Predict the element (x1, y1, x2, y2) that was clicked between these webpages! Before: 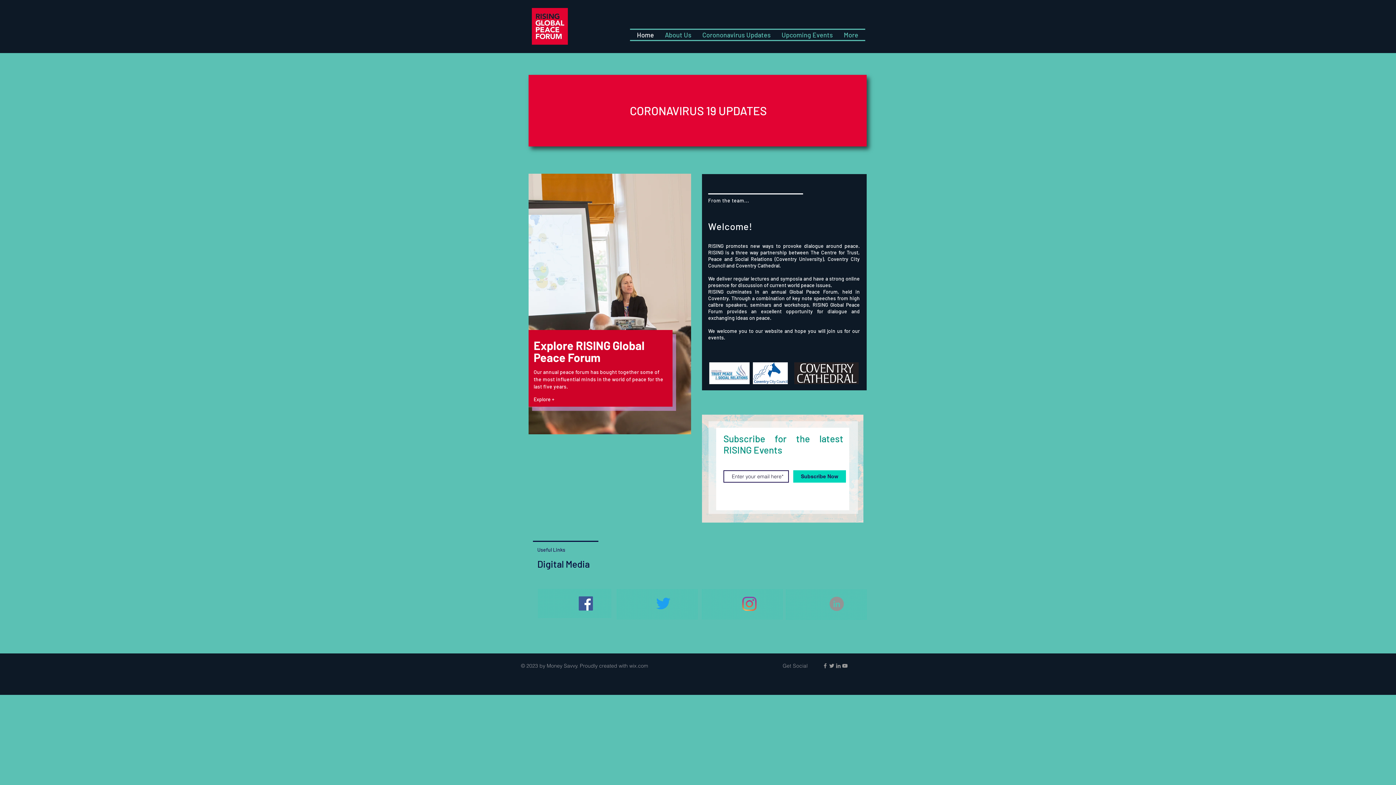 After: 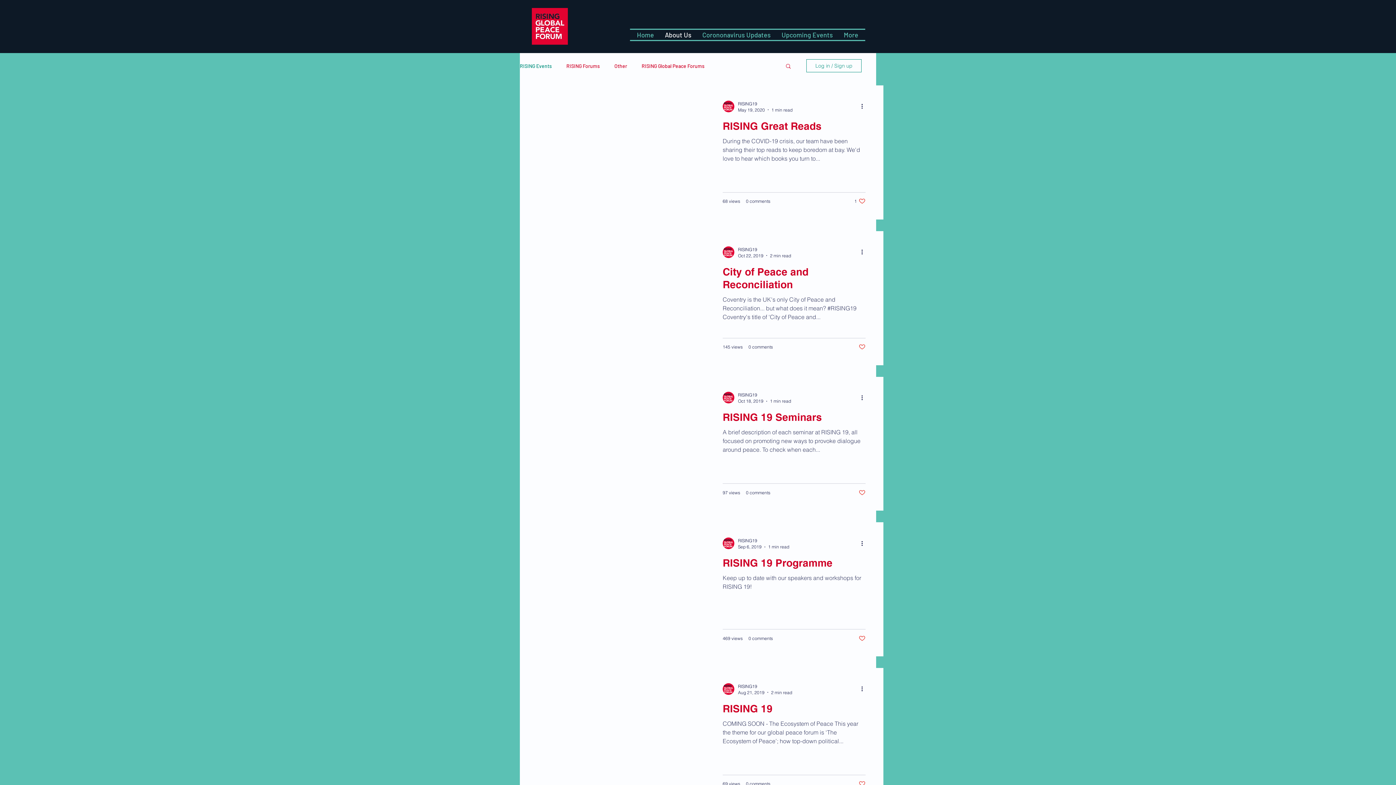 Action: bbox: (659, 29, 697, 40) label: About Us